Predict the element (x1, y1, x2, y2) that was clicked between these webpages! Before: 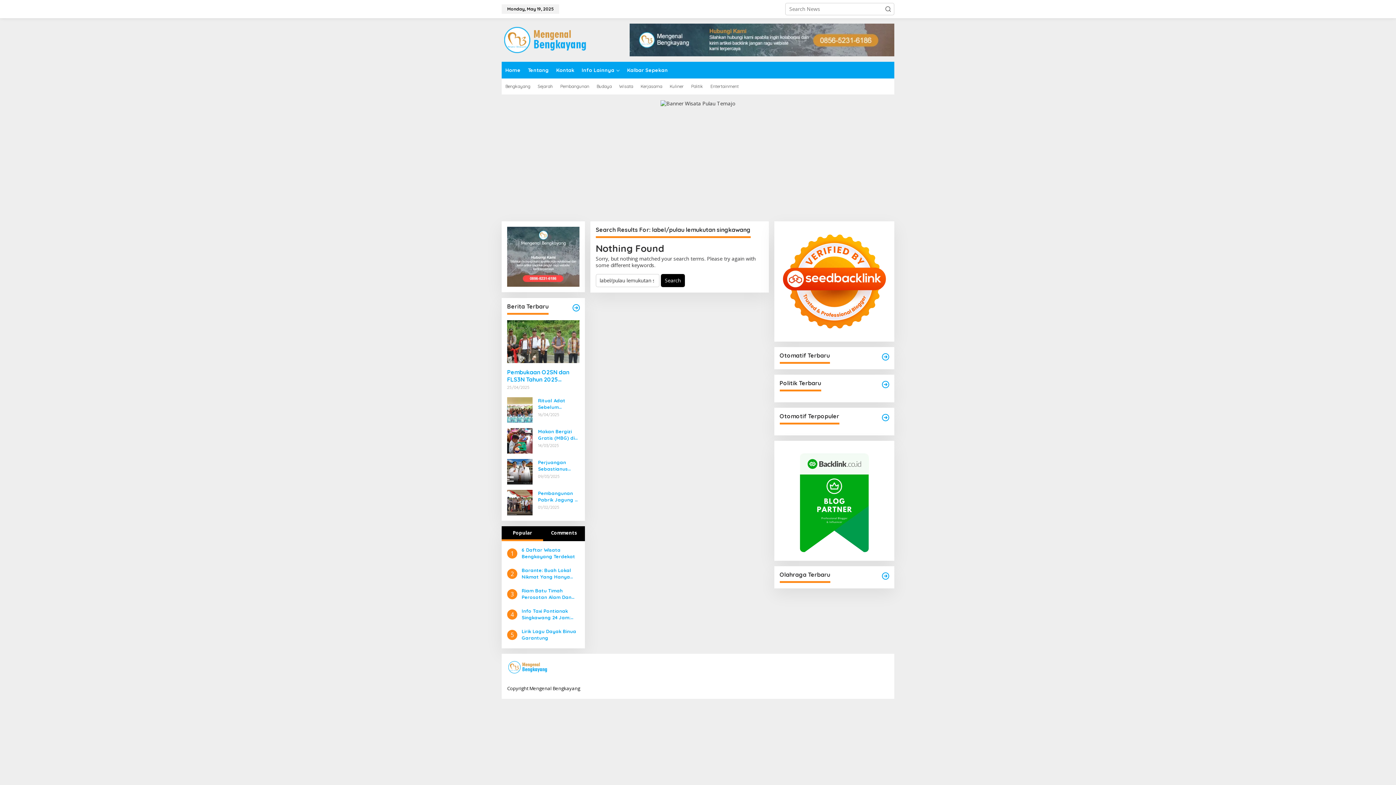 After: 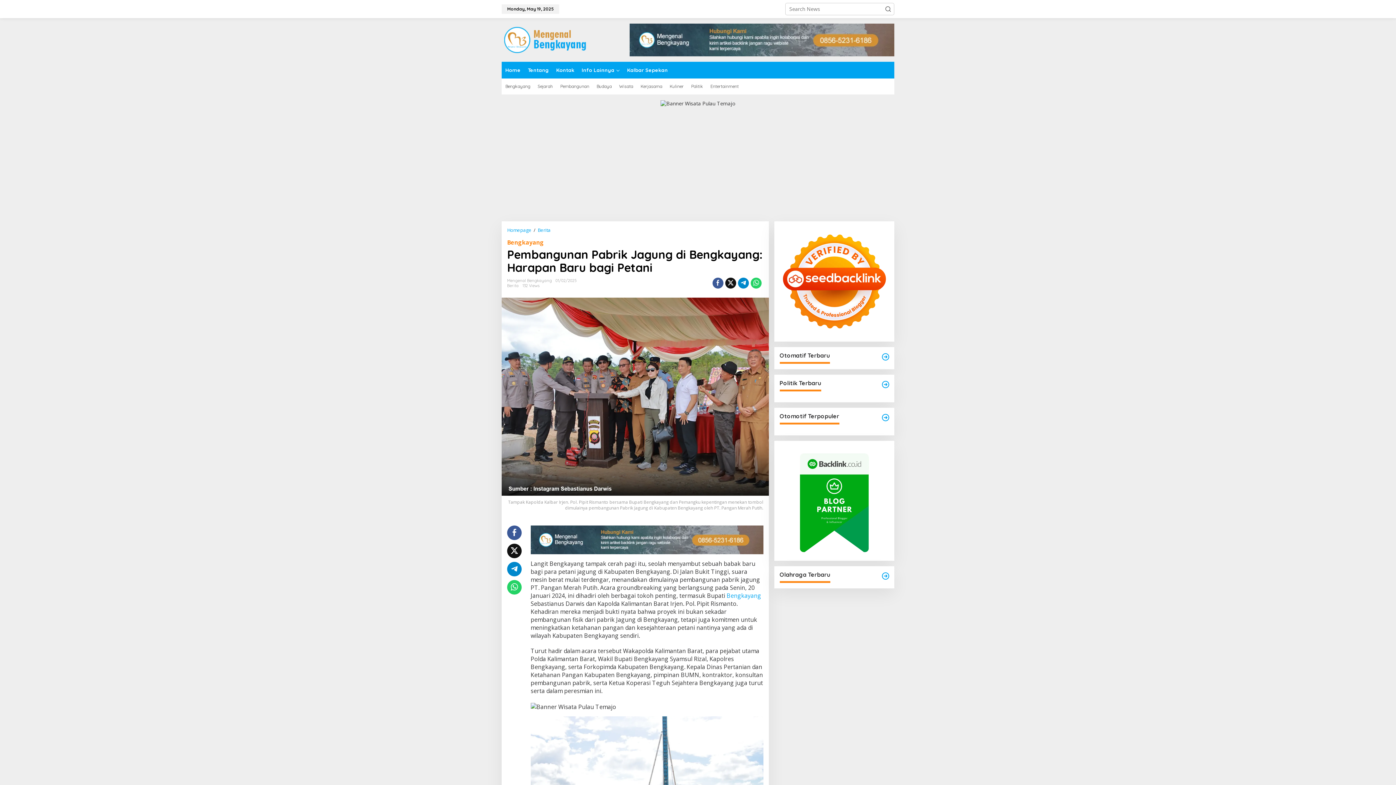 Action: bbox: (507, 498, 532, 505)